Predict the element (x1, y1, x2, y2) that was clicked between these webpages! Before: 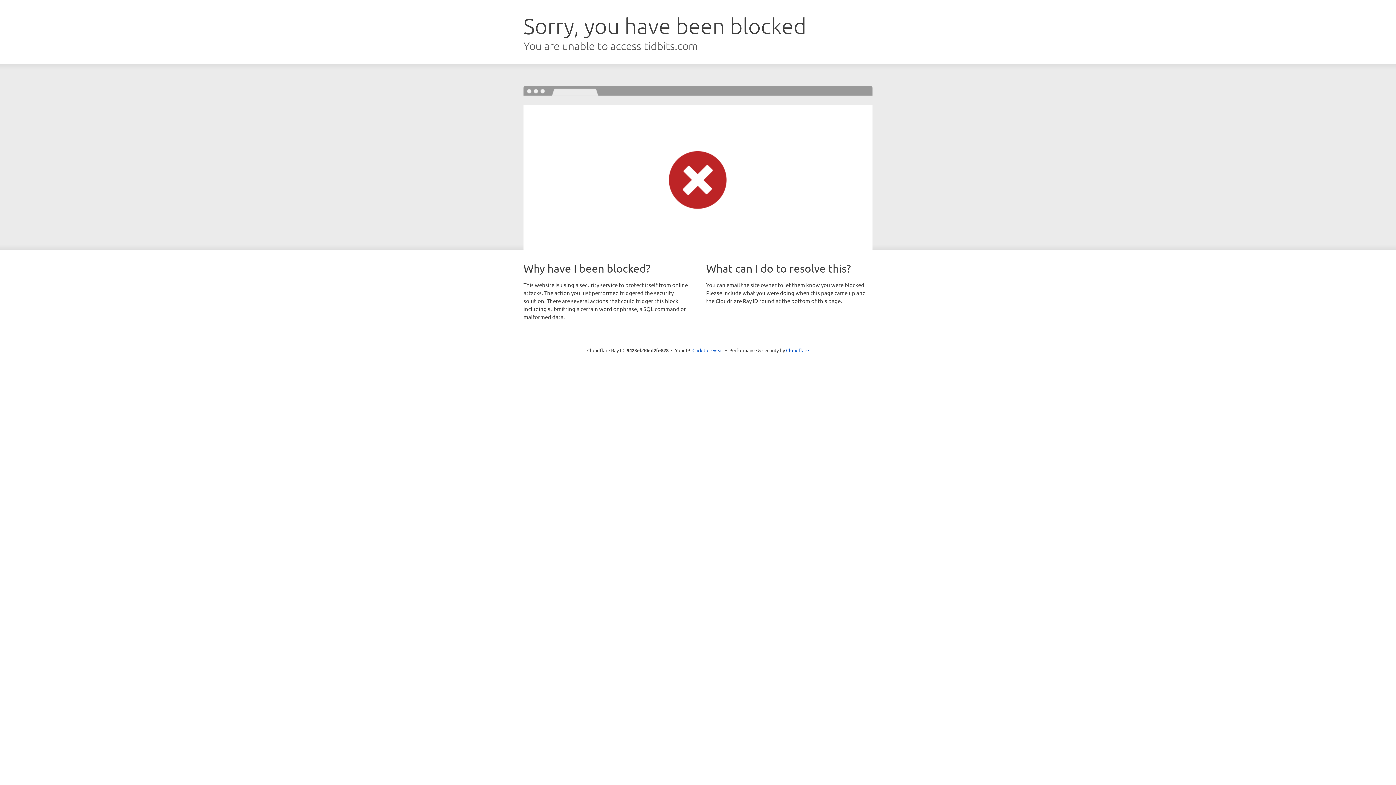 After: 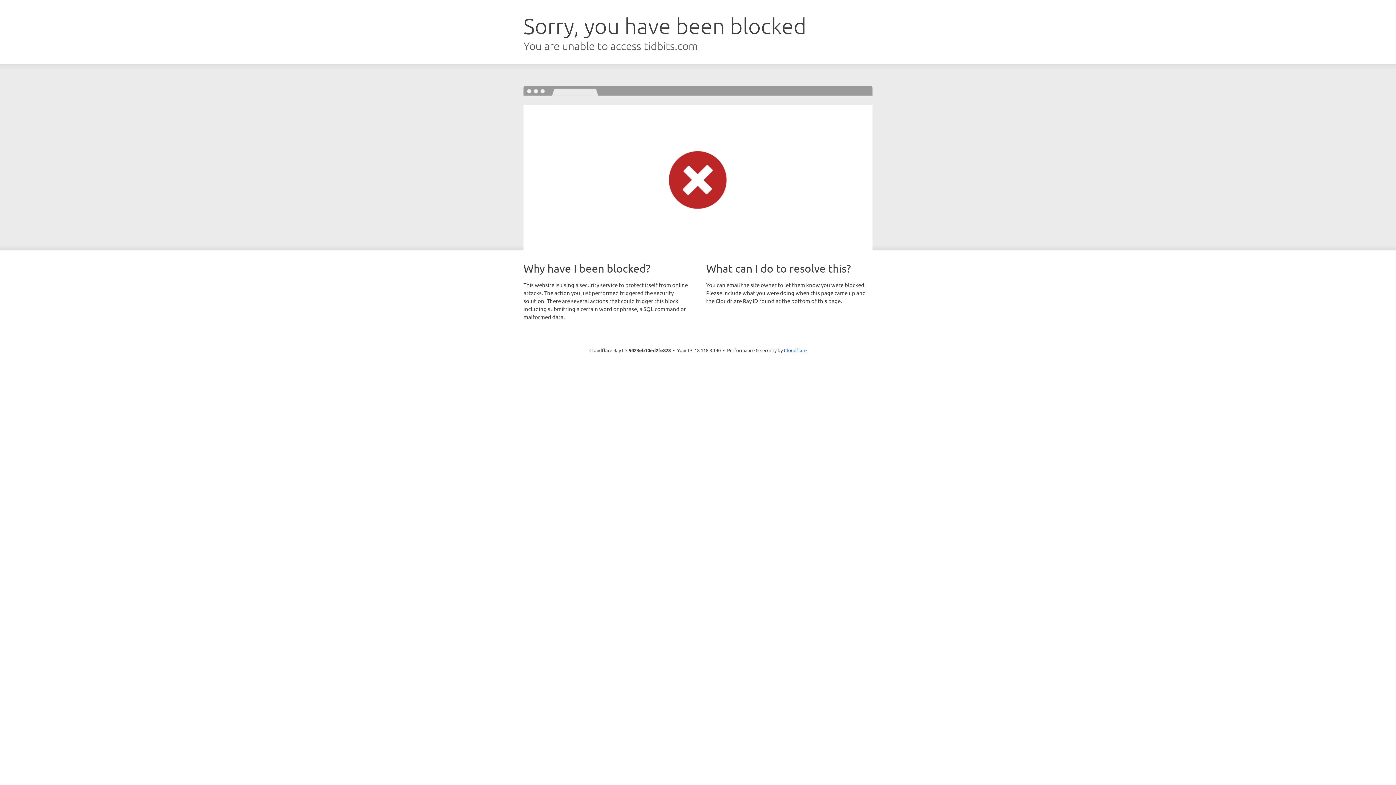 Action: label: Click to reveal bbox: (692, 346, 723, 353)